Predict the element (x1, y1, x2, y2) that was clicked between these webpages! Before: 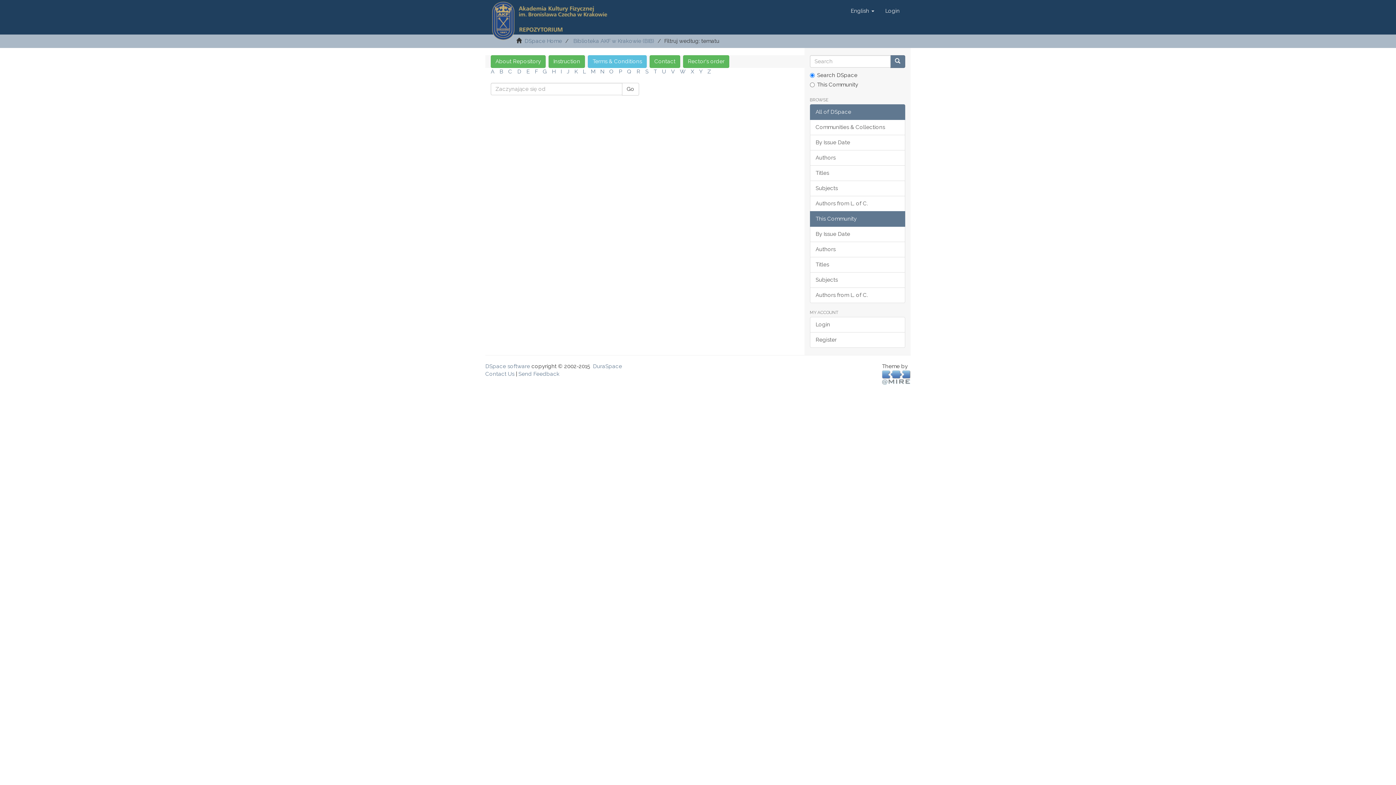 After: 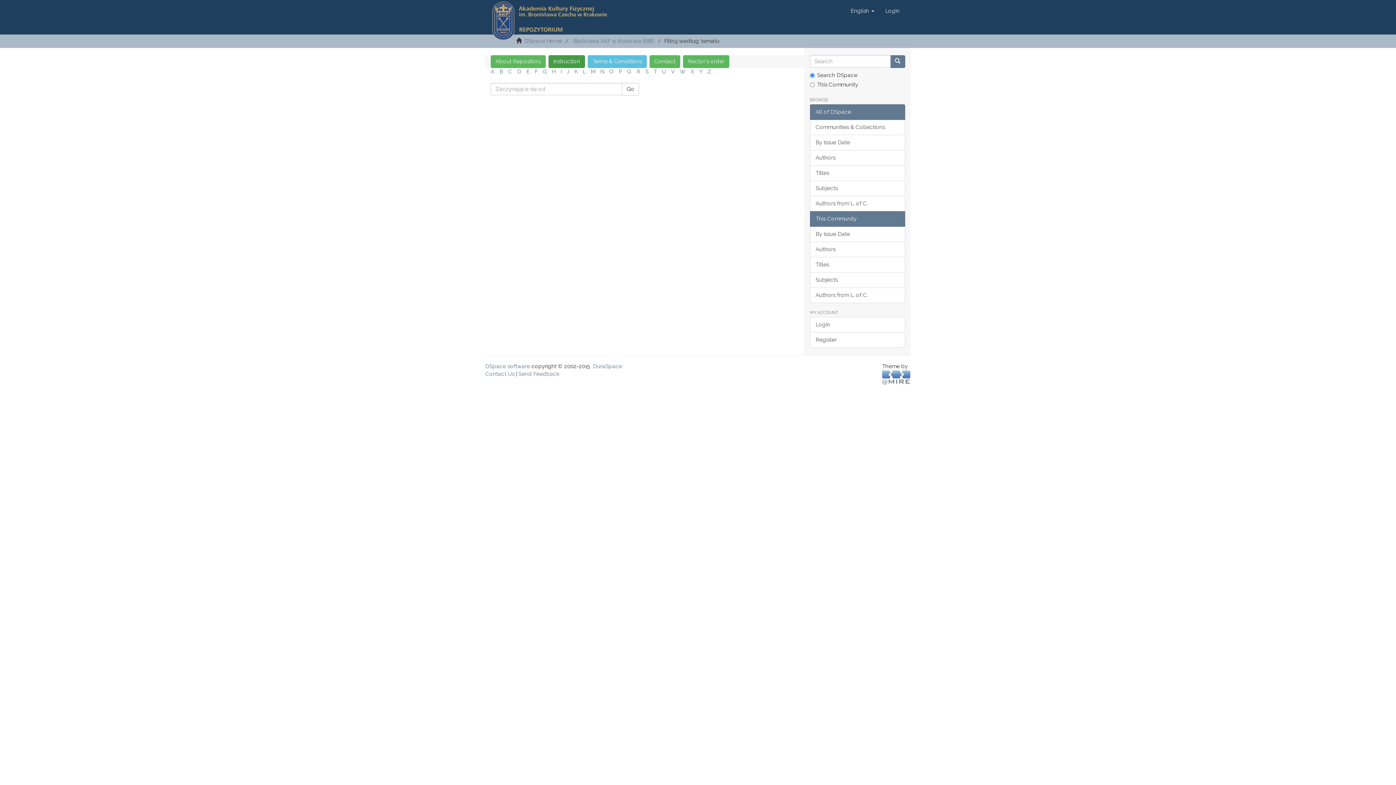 Action: bbox: (548, 55, 585, 68) label: Instruction